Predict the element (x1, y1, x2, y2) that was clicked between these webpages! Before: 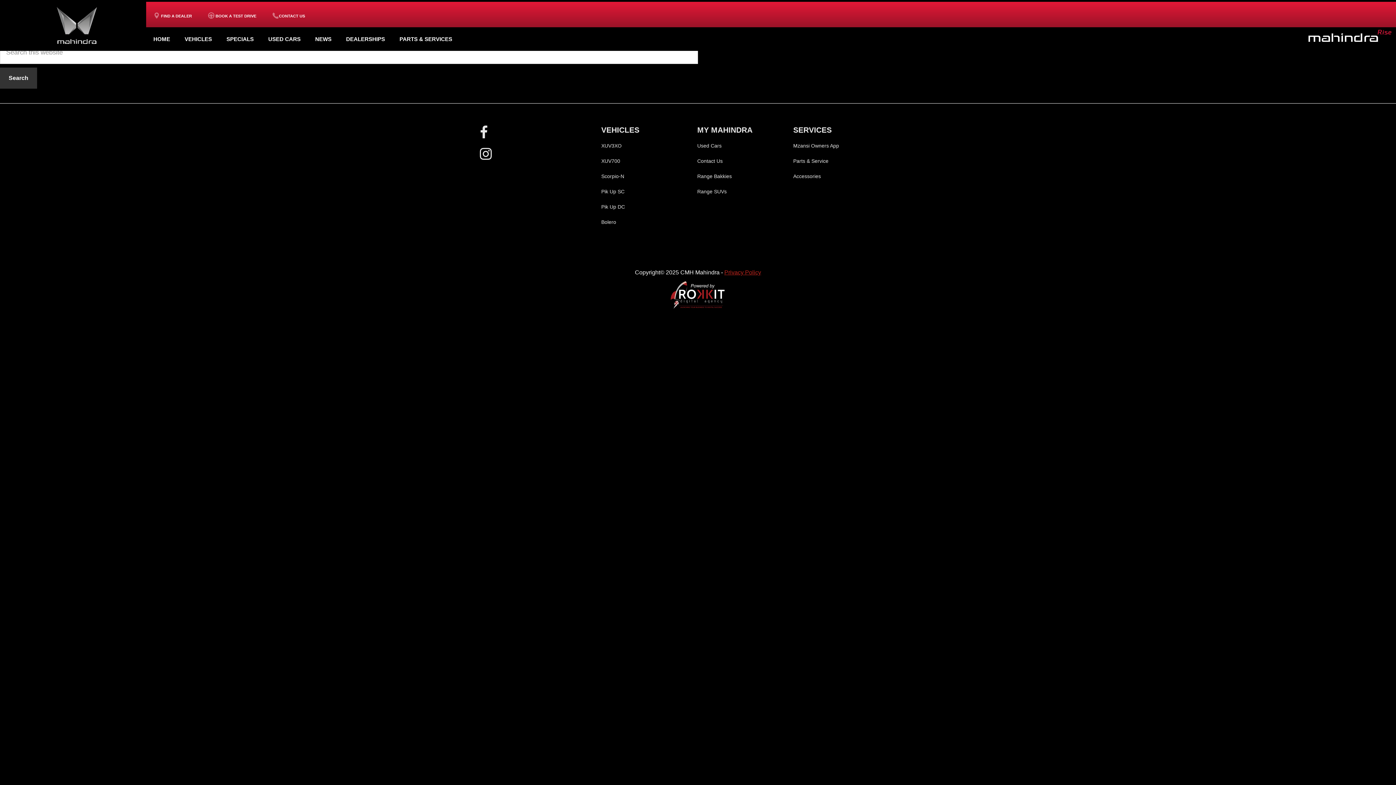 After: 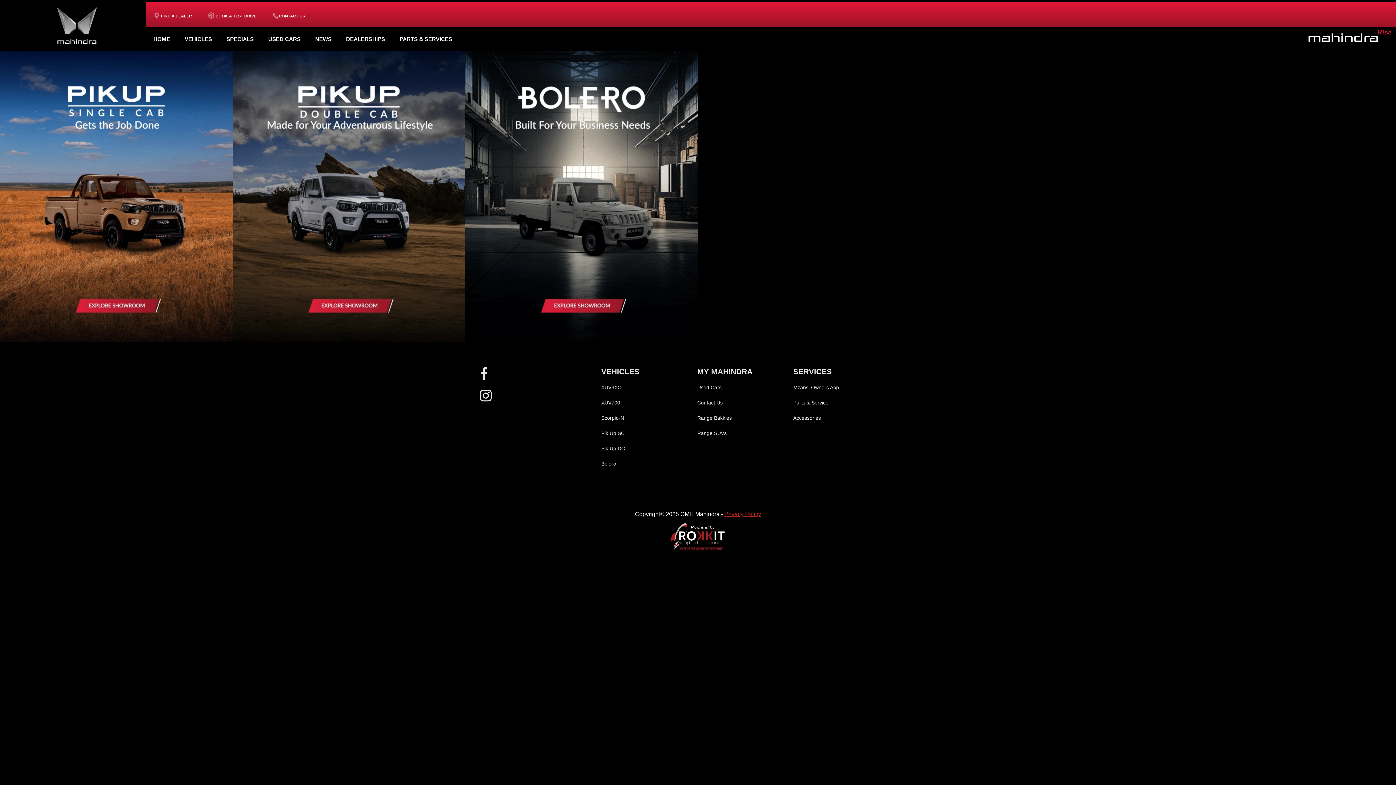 Action: label: Range Bakkies bbox: (697, 173, 732, 179)